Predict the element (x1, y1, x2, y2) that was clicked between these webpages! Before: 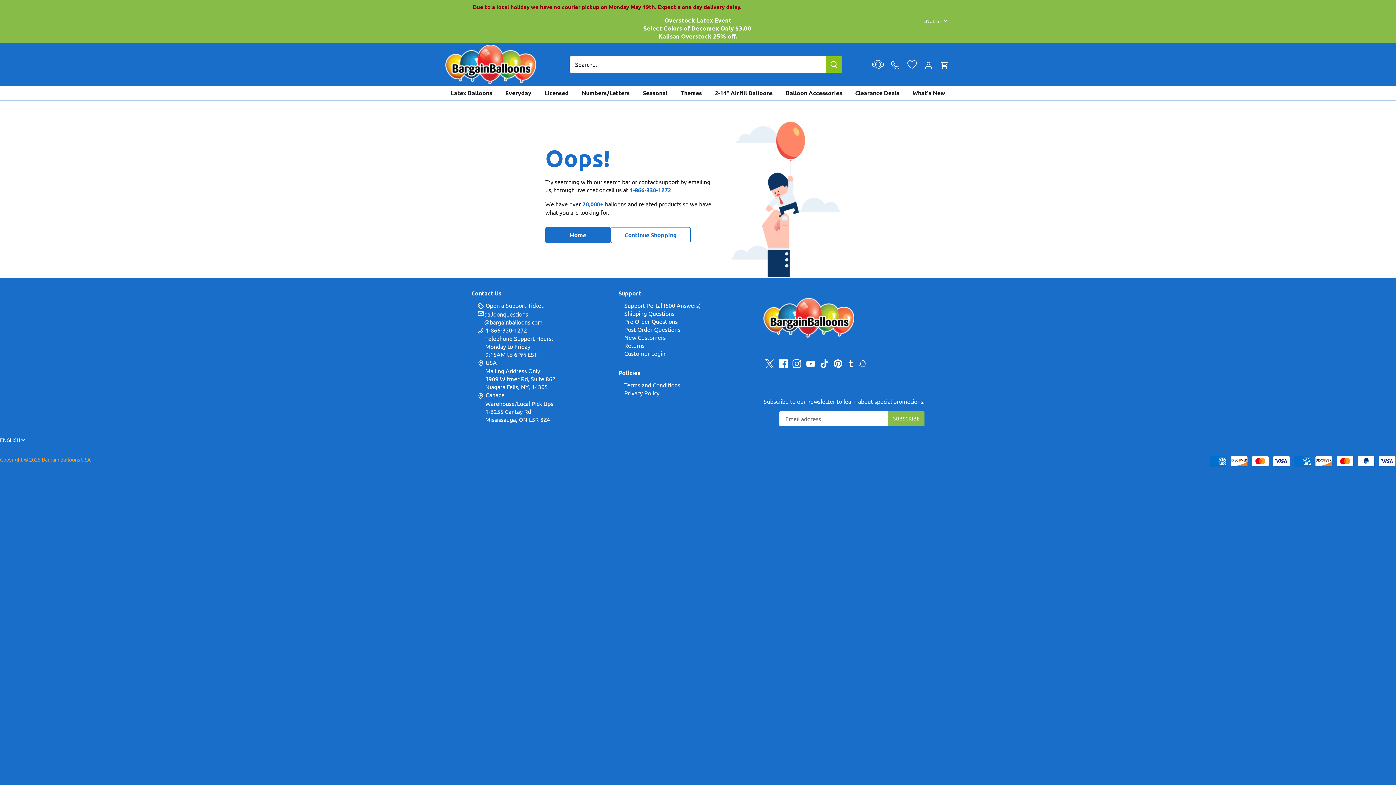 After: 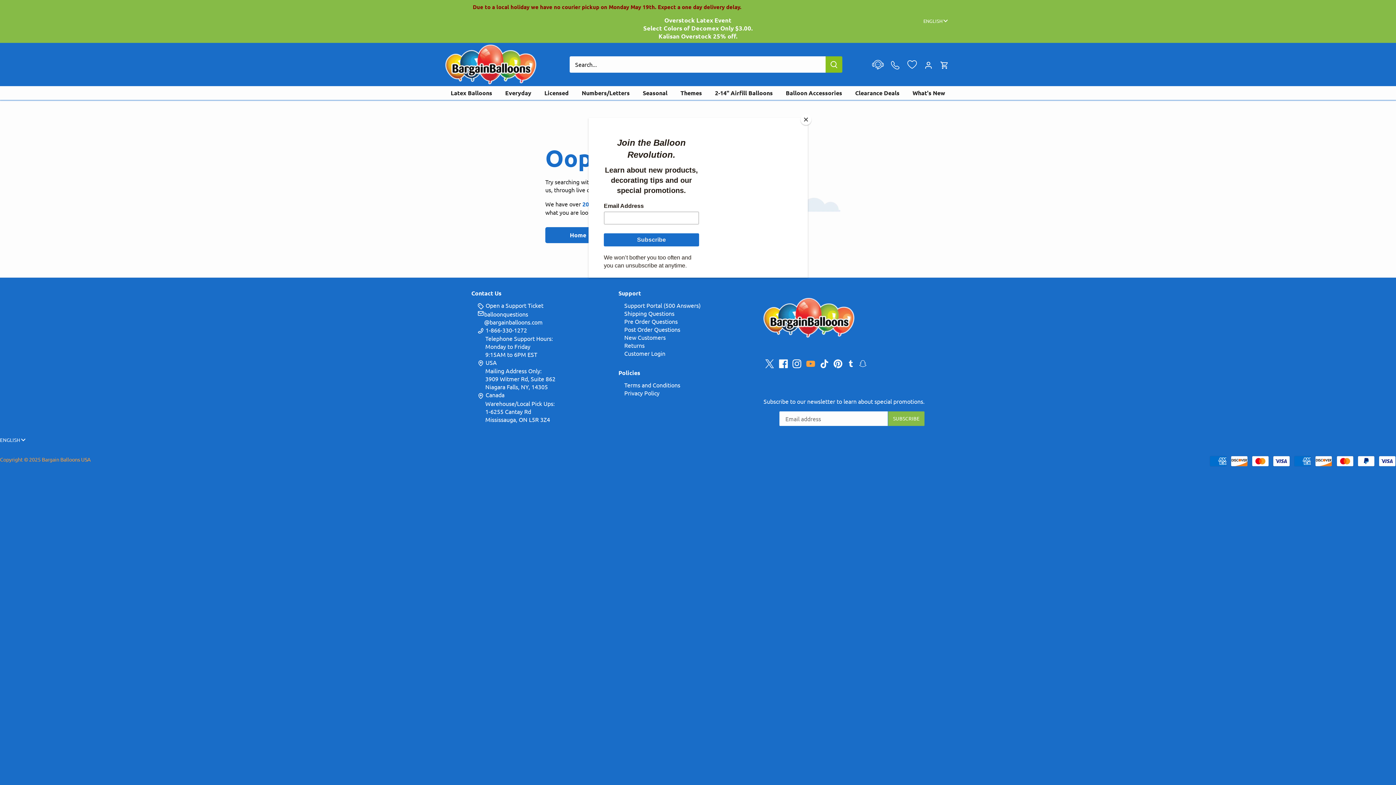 Action: bbox: (806, 358, 815, 368) label: Youtube